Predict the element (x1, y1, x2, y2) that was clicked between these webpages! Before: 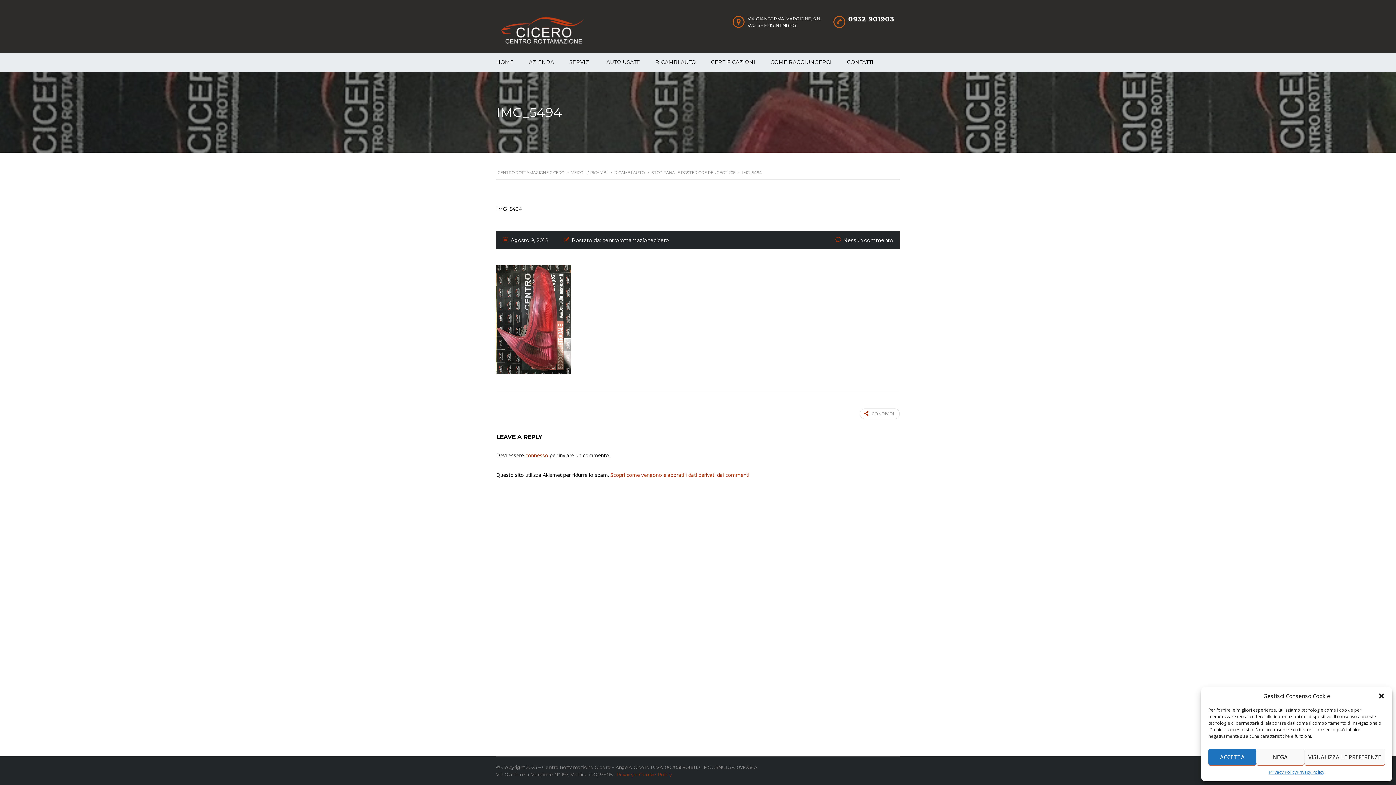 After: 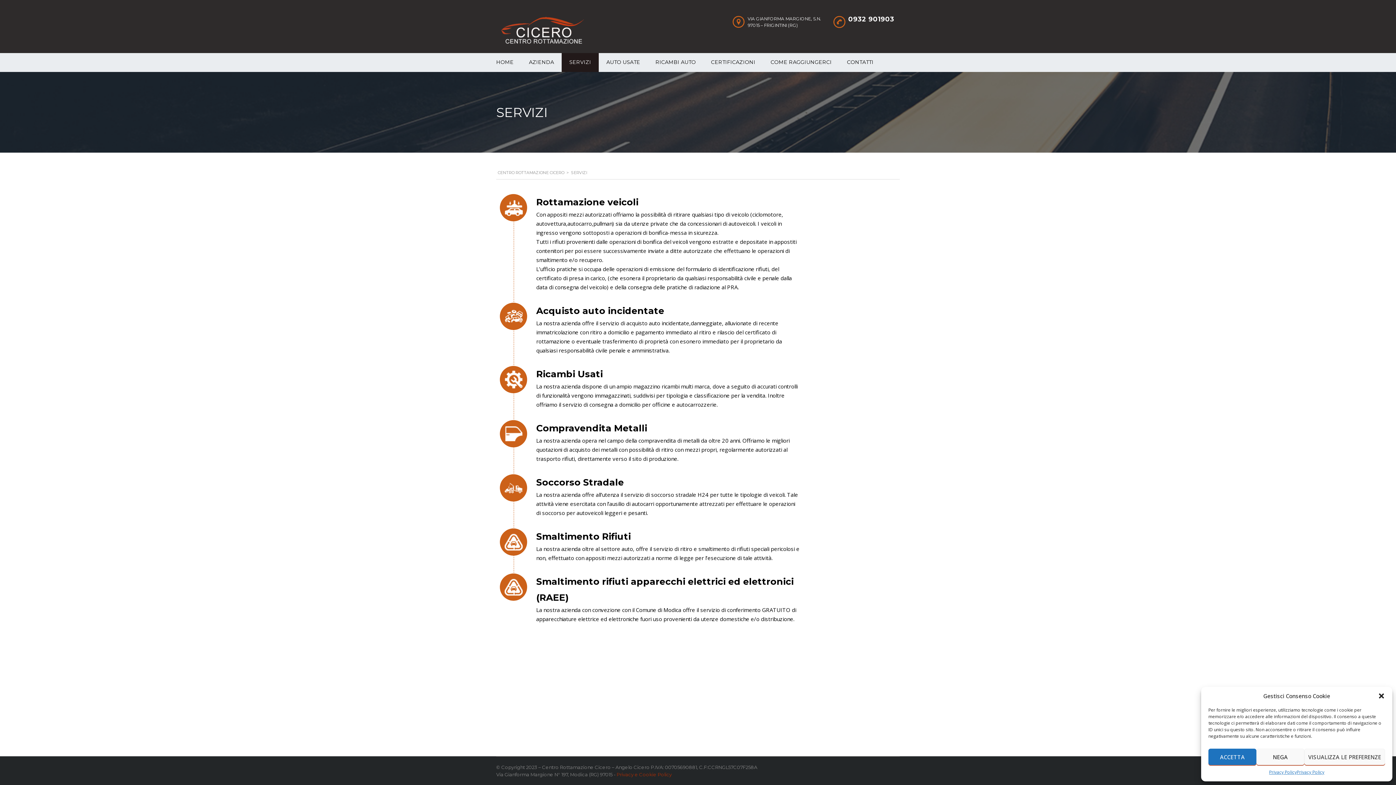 Action: bbox: (561, 53, 598, 72) label: SERVIZI